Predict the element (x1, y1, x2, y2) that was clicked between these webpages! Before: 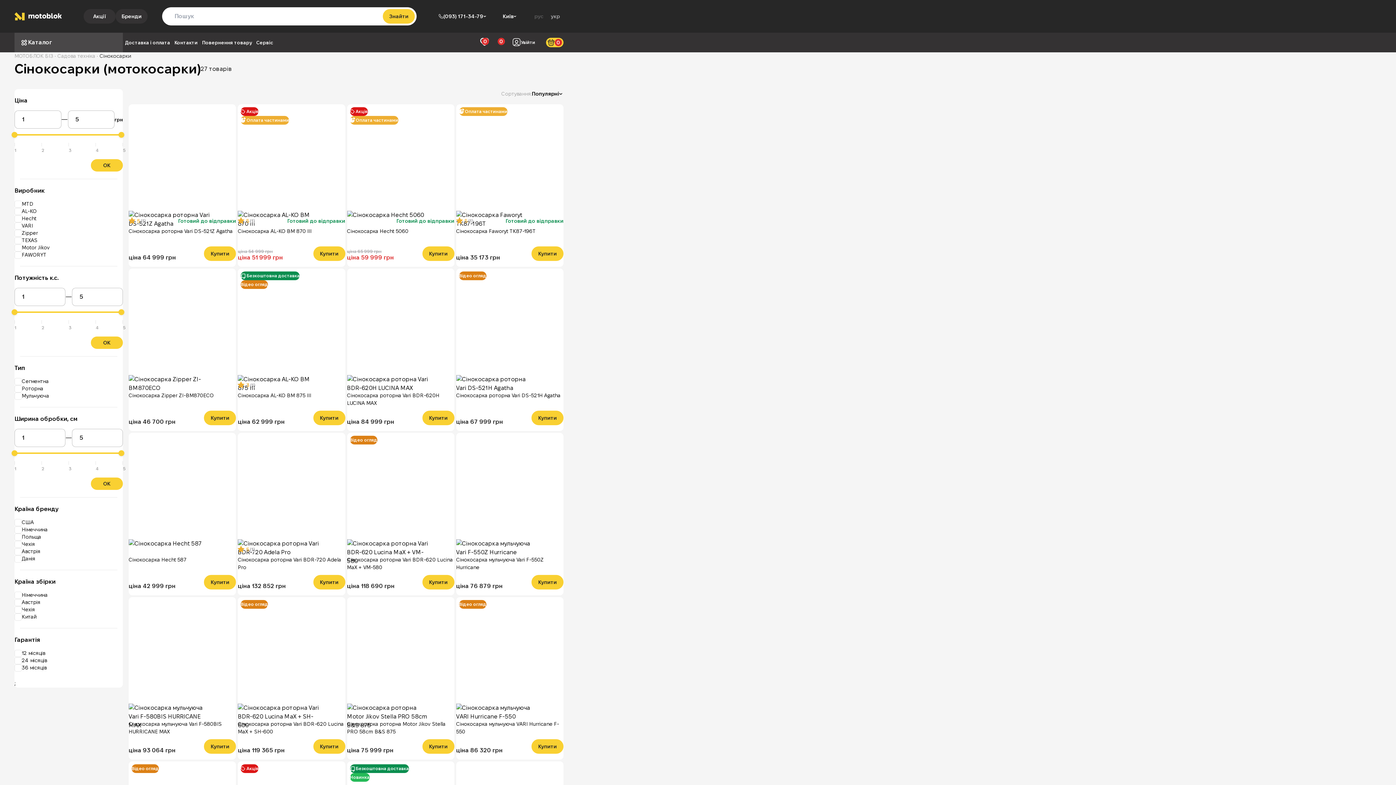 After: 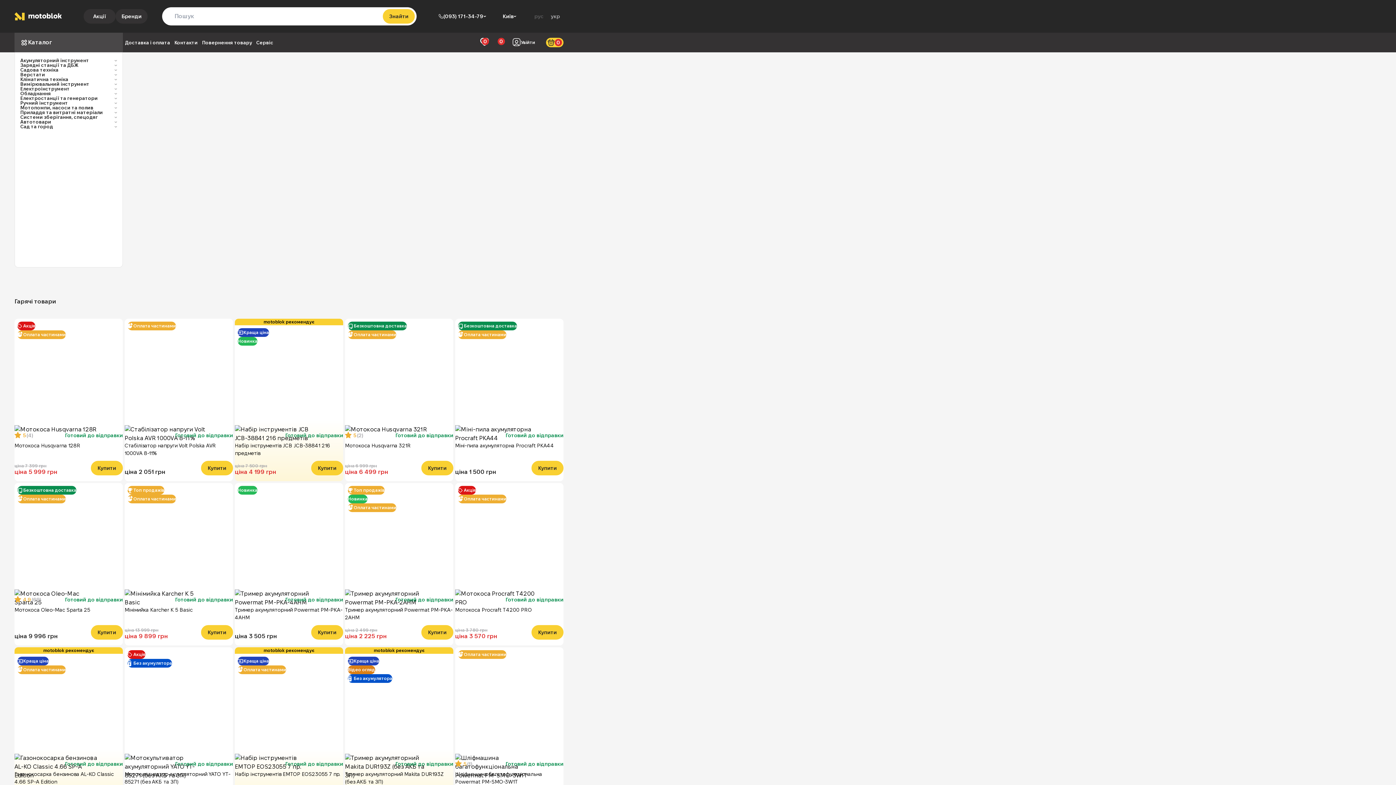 Action: bbox: (14, 53, 53, 58) label: МОТОБЛОК БІЗ